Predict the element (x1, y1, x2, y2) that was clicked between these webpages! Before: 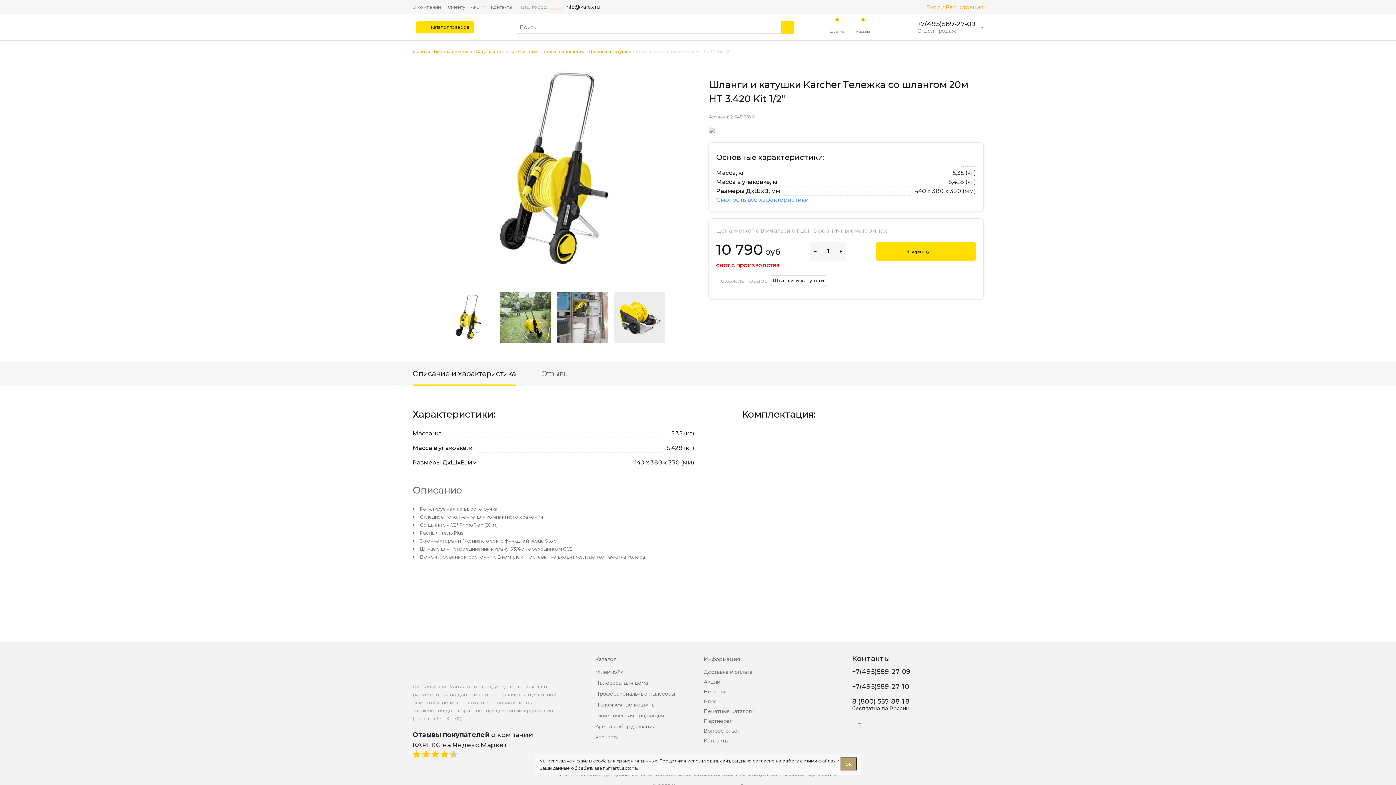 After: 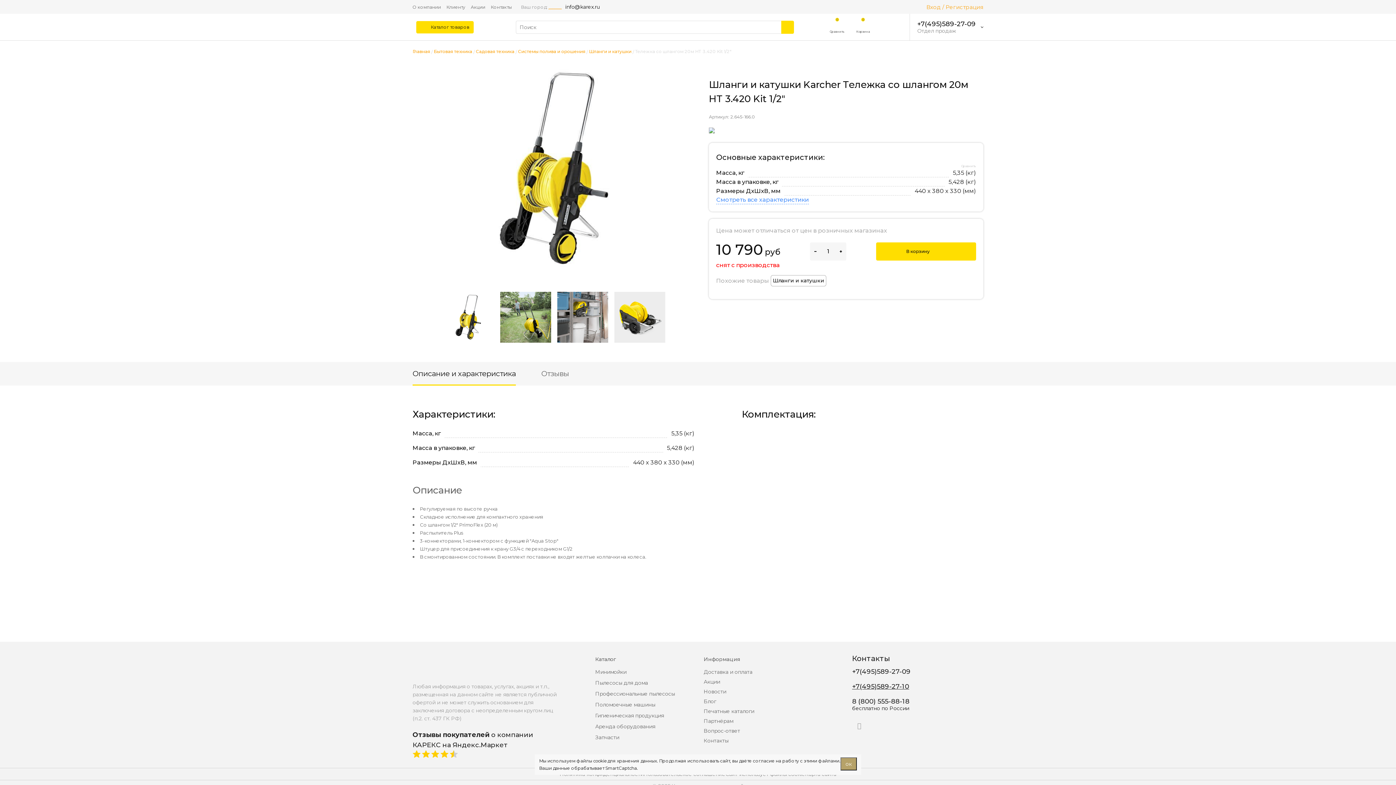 Action: bbox: (852, 683, 910, 690) label: +7(495)589-27-10